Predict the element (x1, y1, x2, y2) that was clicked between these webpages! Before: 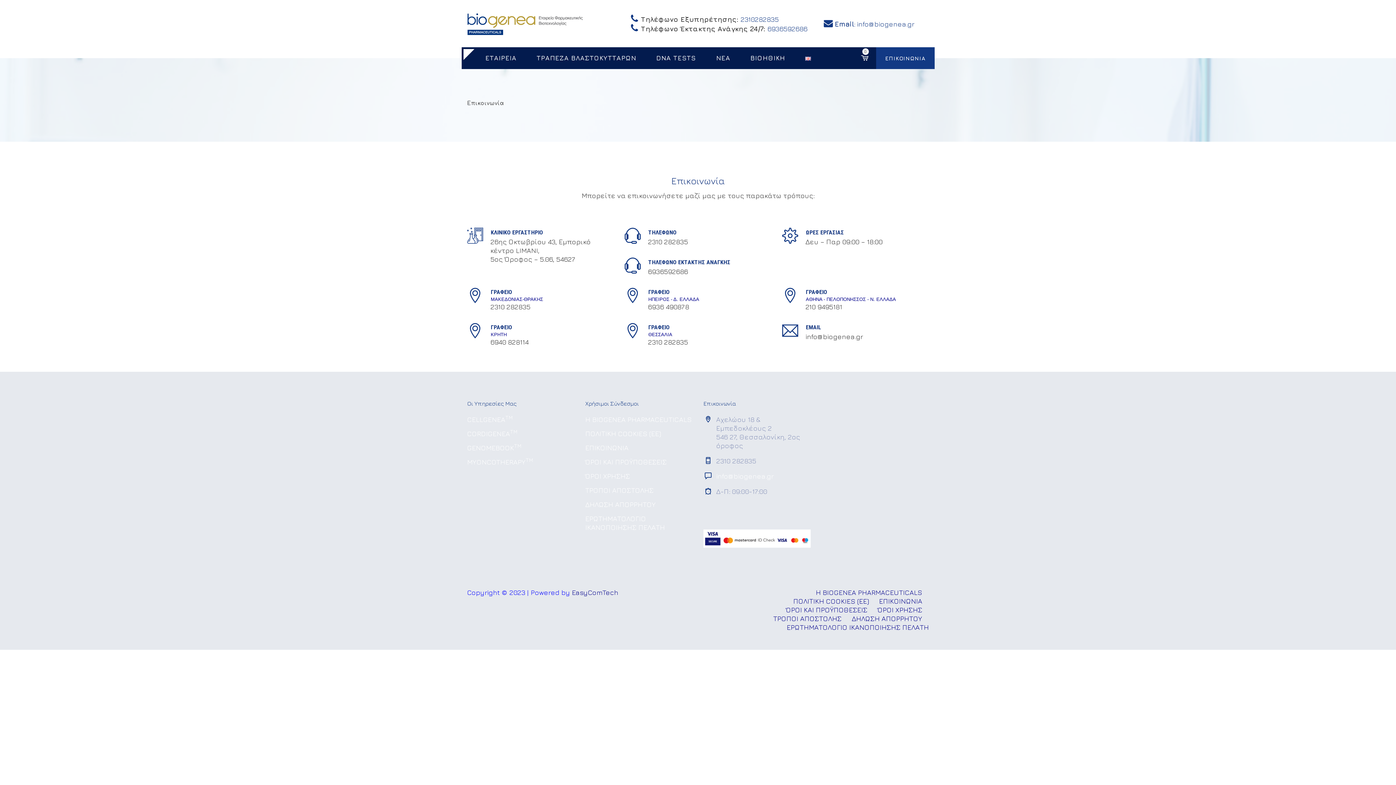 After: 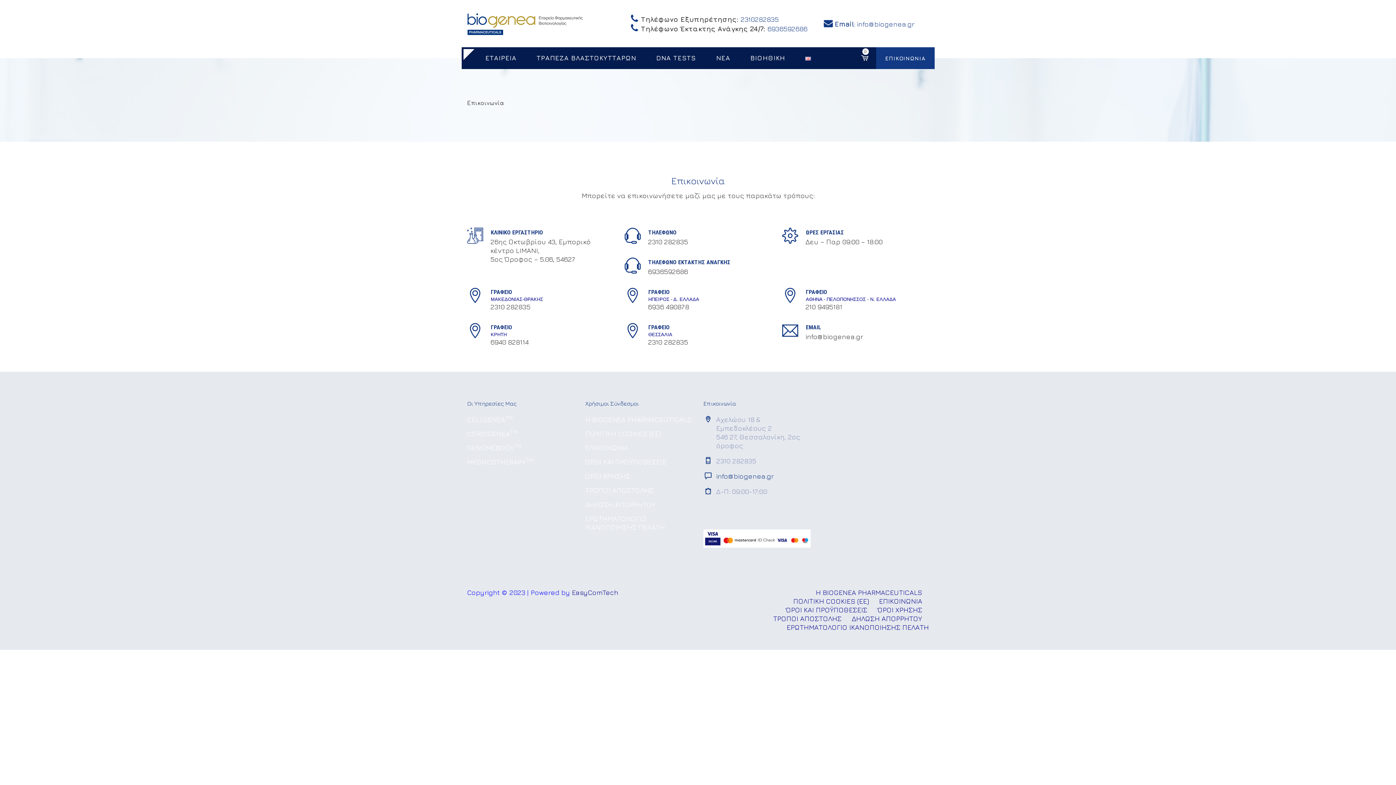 Action: bbox: (716, 472, 773, 480) label: info@biogenea.gr